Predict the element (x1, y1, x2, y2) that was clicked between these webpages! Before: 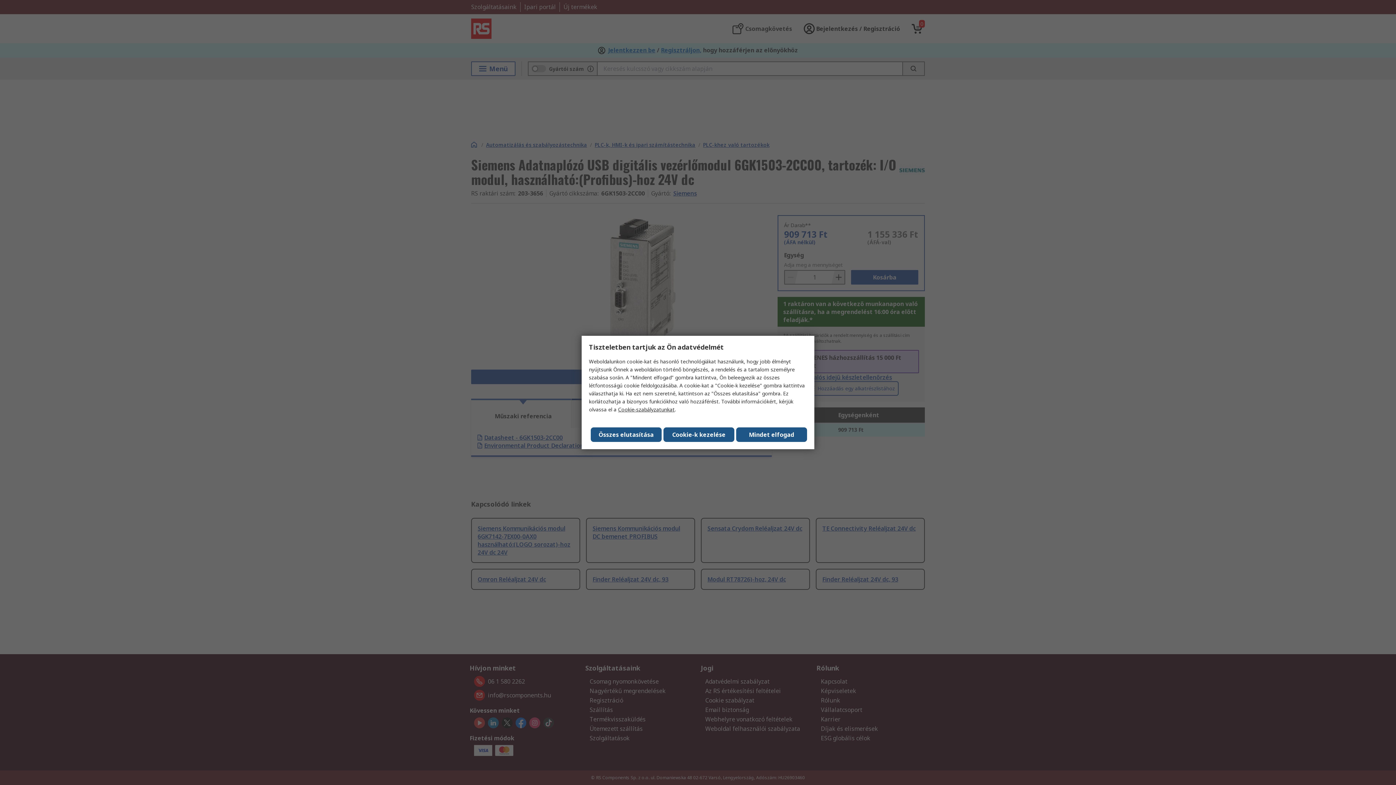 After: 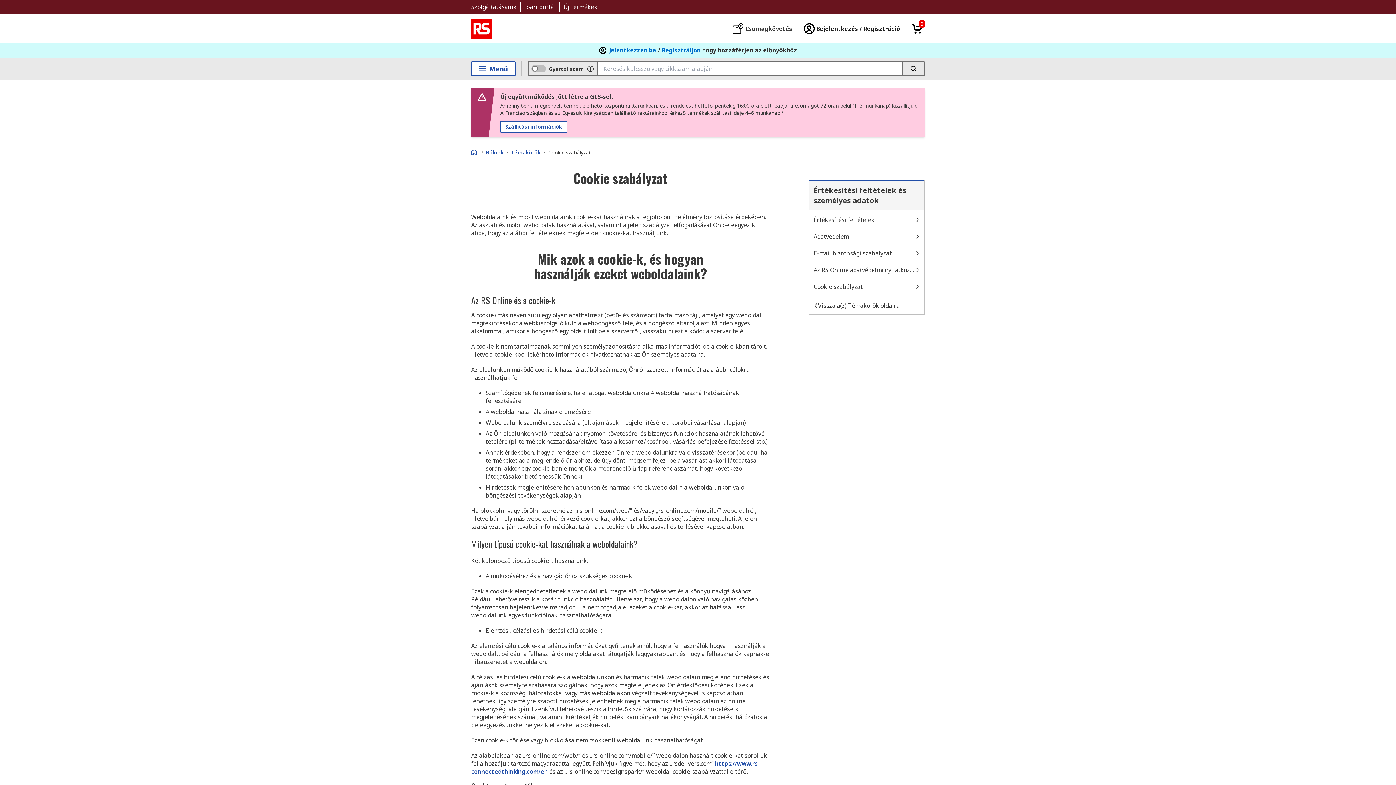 Action: bbox: (618, 406, 674, 413) label: Cookie-szabályzatunkat